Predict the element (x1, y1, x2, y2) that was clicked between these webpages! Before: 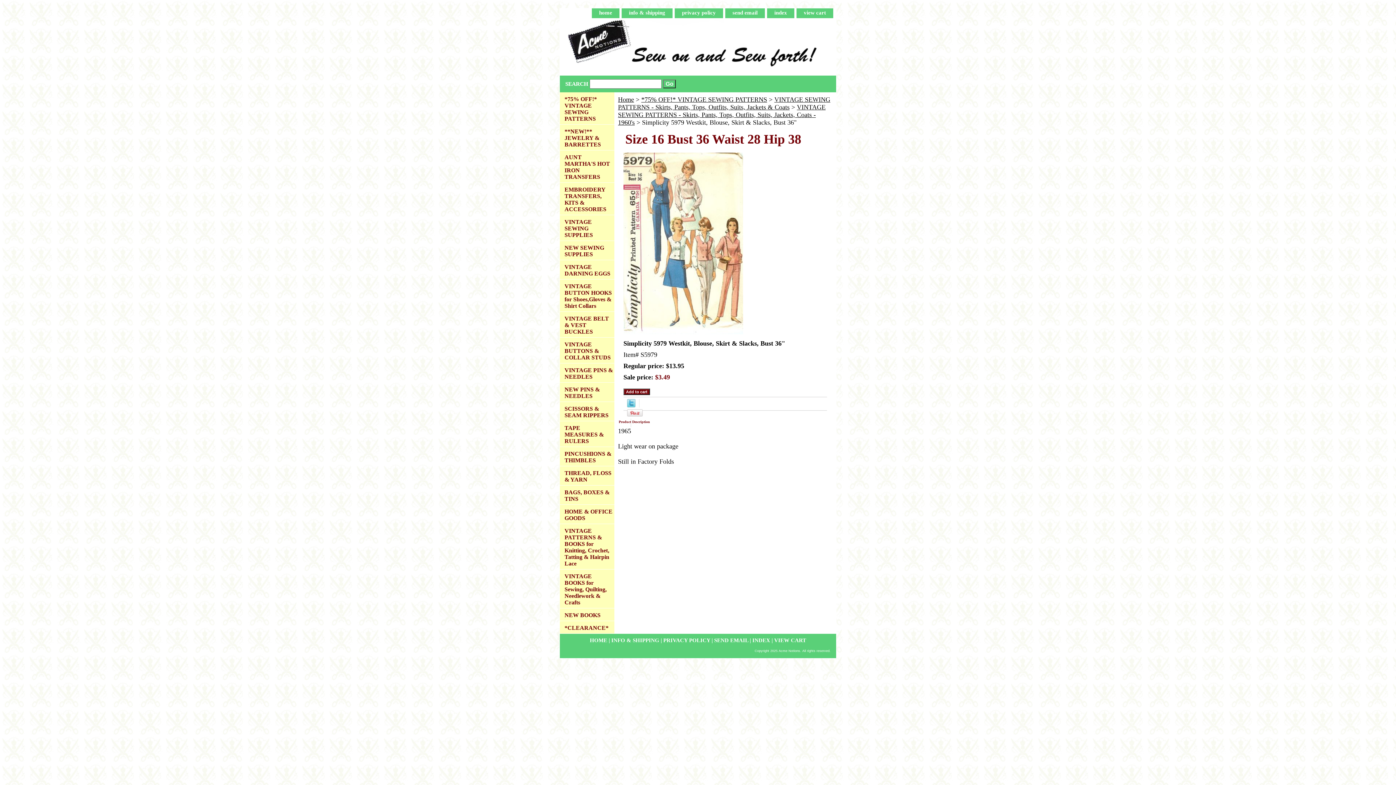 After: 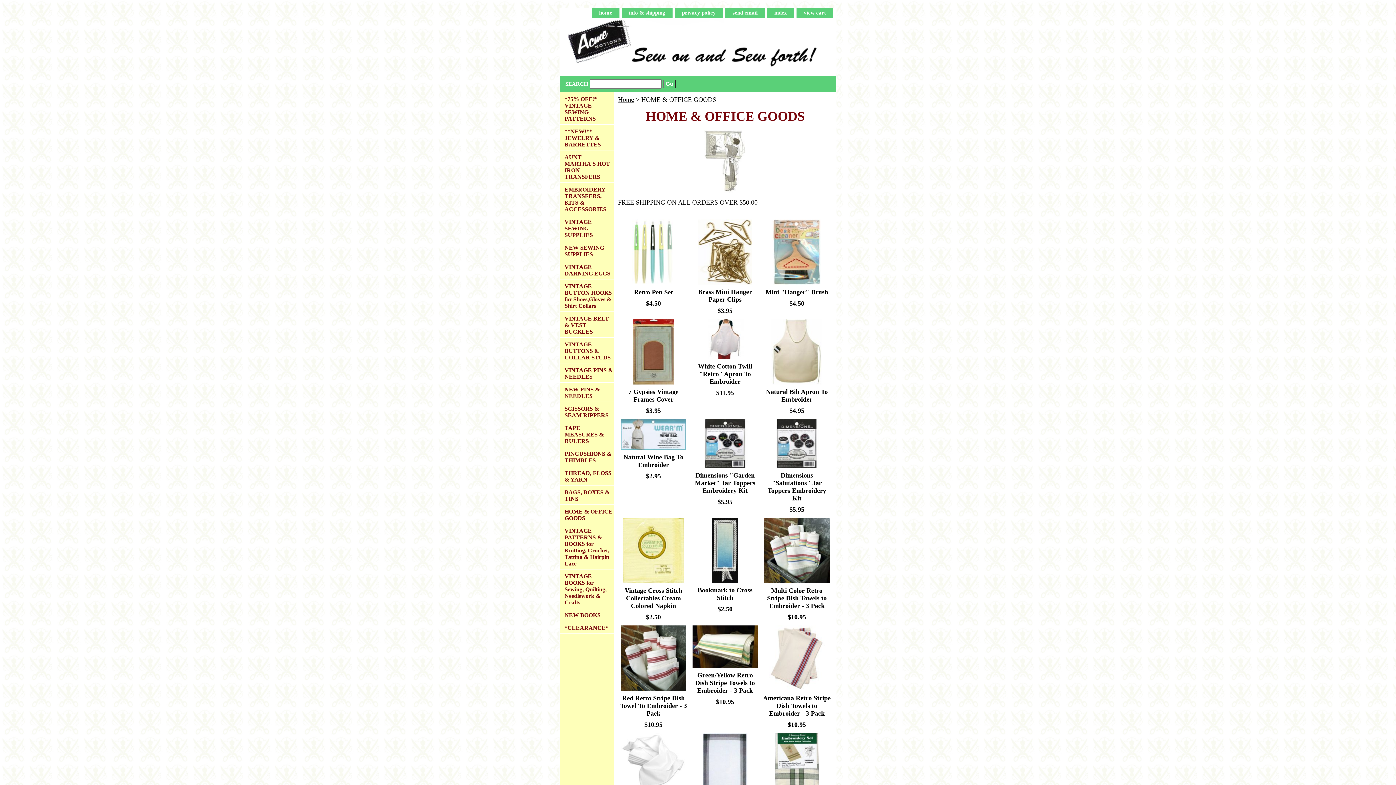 Action: label: HOME & OFFICE GOODS bbox: (560, 505, 614, 524)